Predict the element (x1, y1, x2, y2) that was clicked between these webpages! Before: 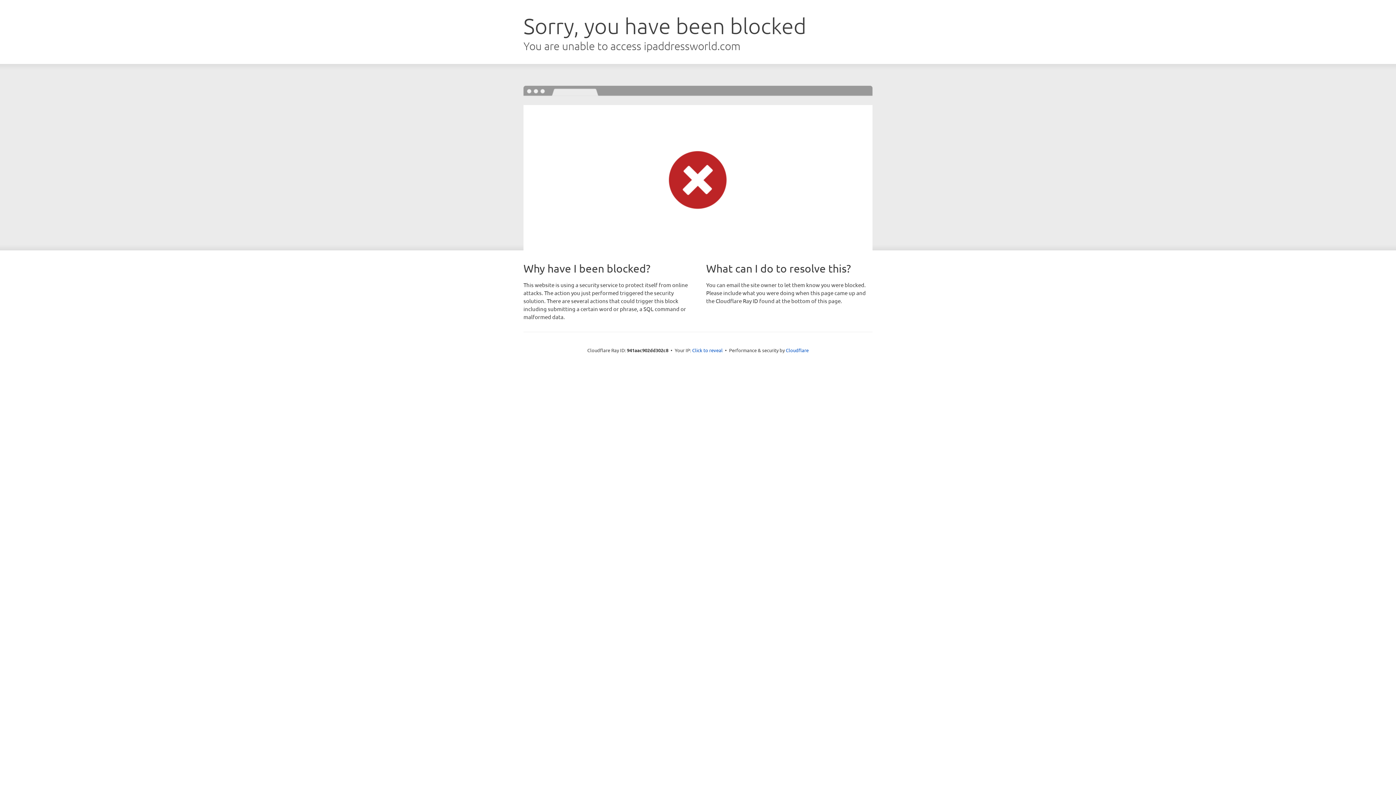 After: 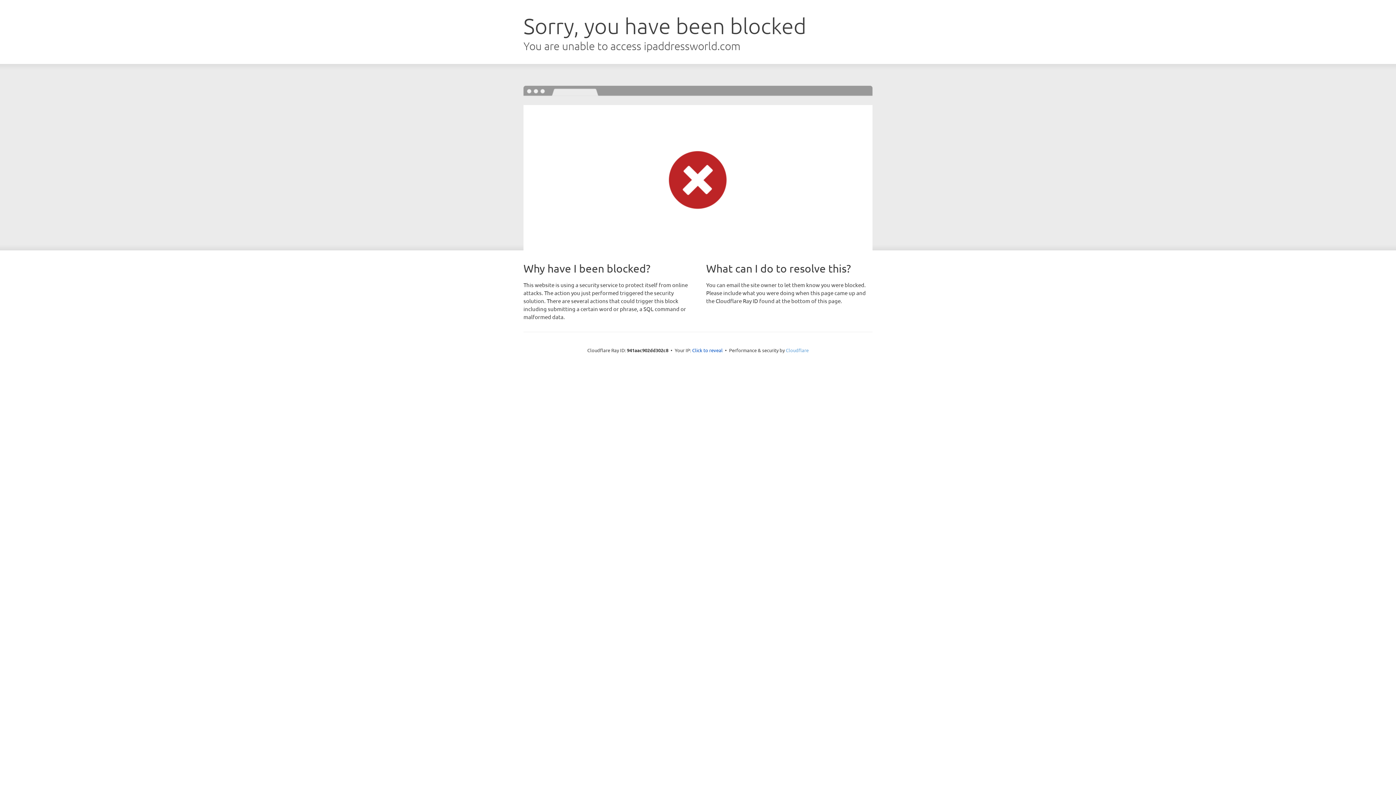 Action: bbox: (786, 347, 808, 353) label: Cloudflare